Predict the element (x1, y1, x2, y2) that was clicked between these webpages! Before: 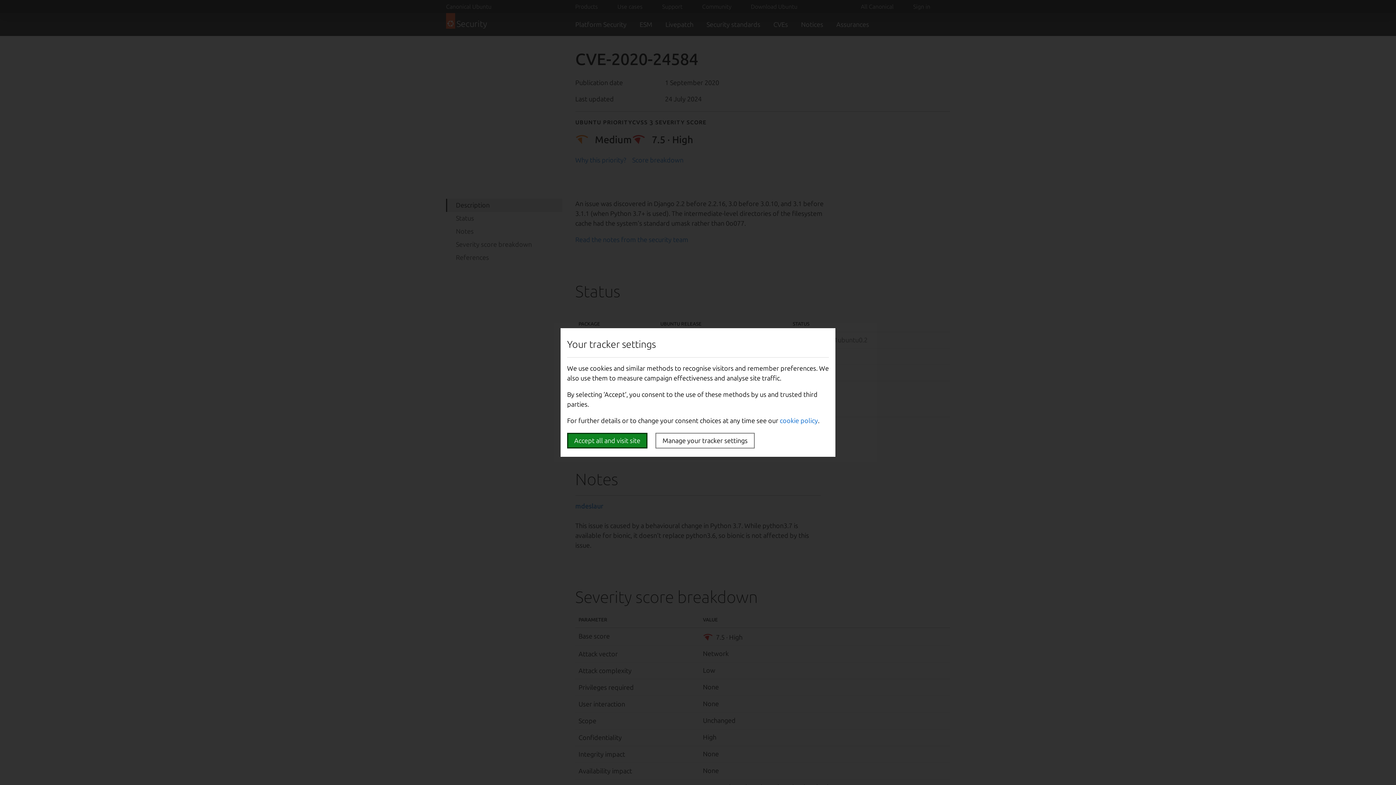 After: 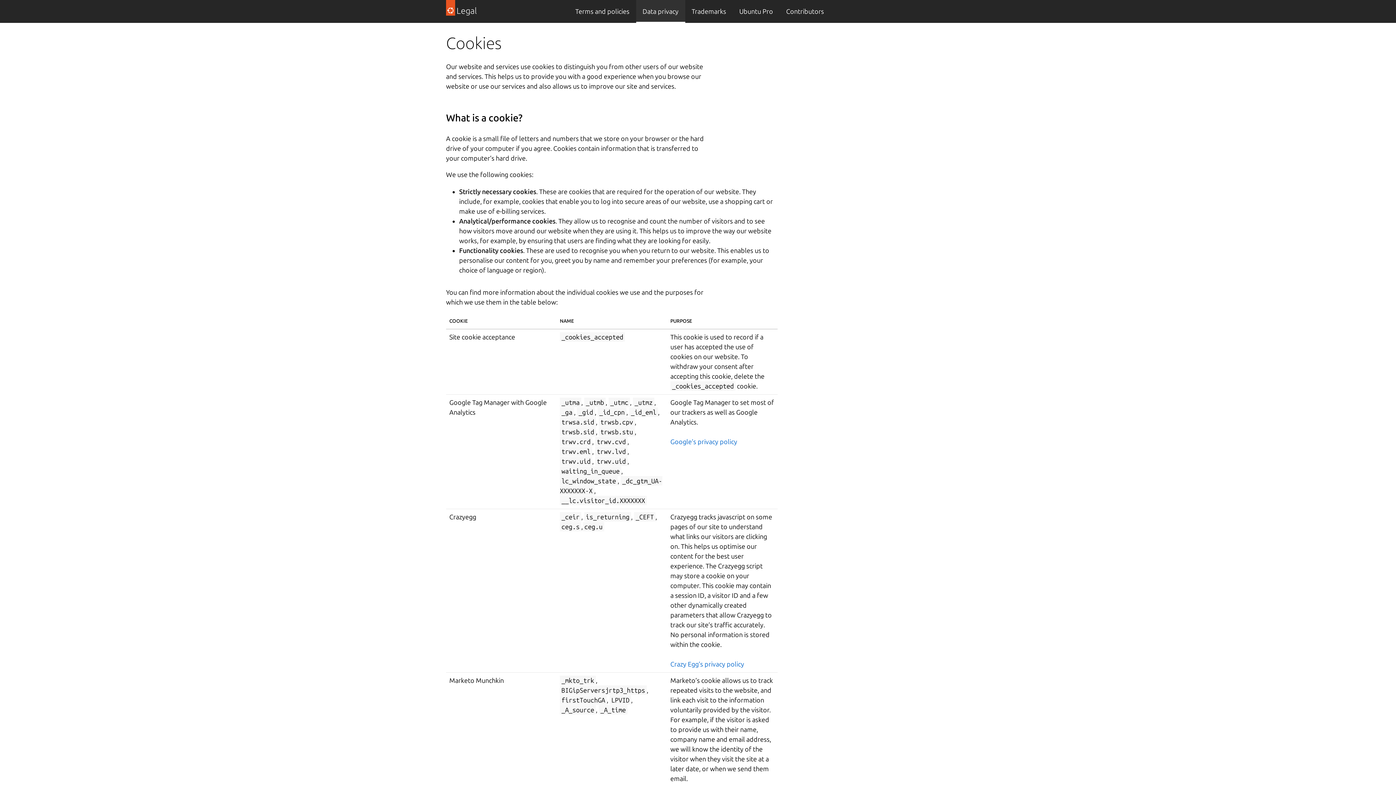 Action: bbox: (780, 417, 818, 424) label: cookie policy